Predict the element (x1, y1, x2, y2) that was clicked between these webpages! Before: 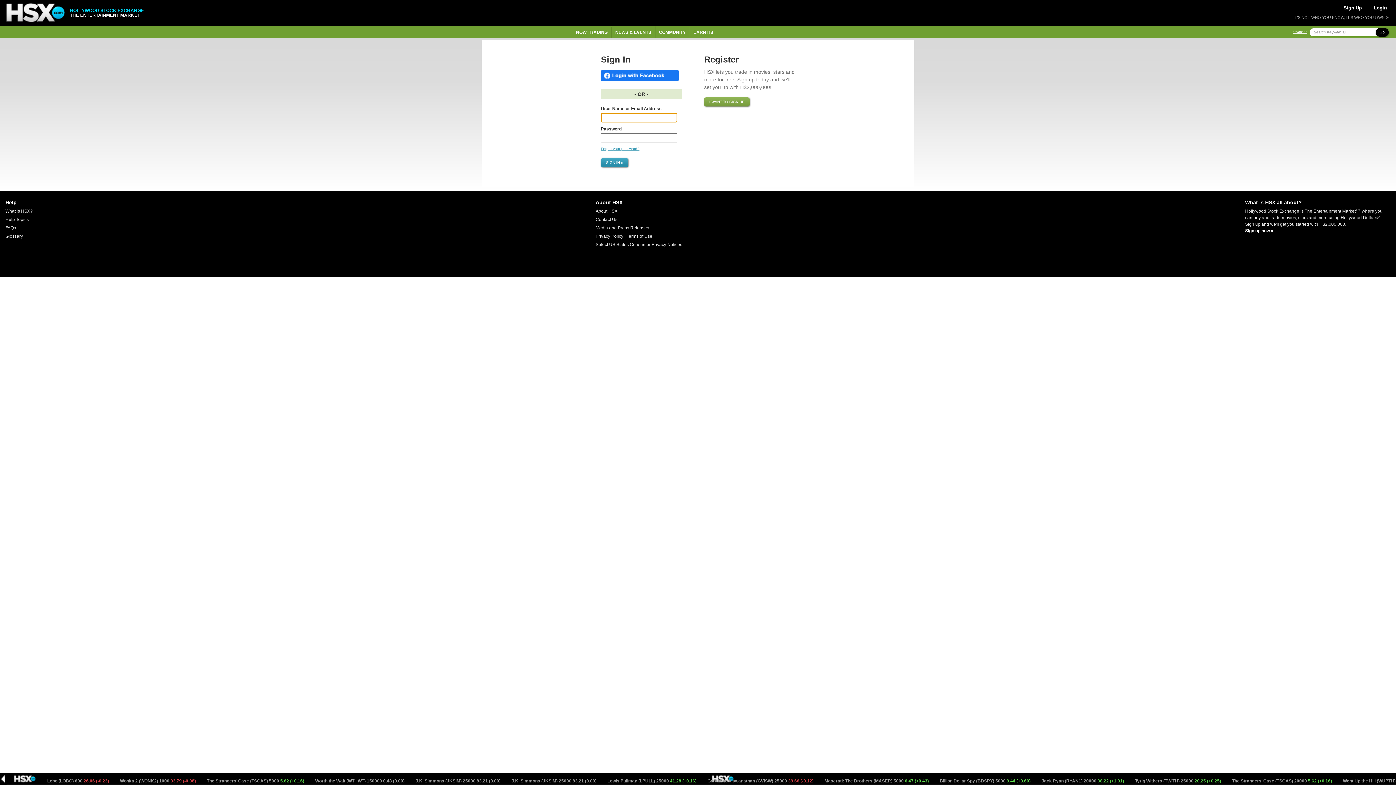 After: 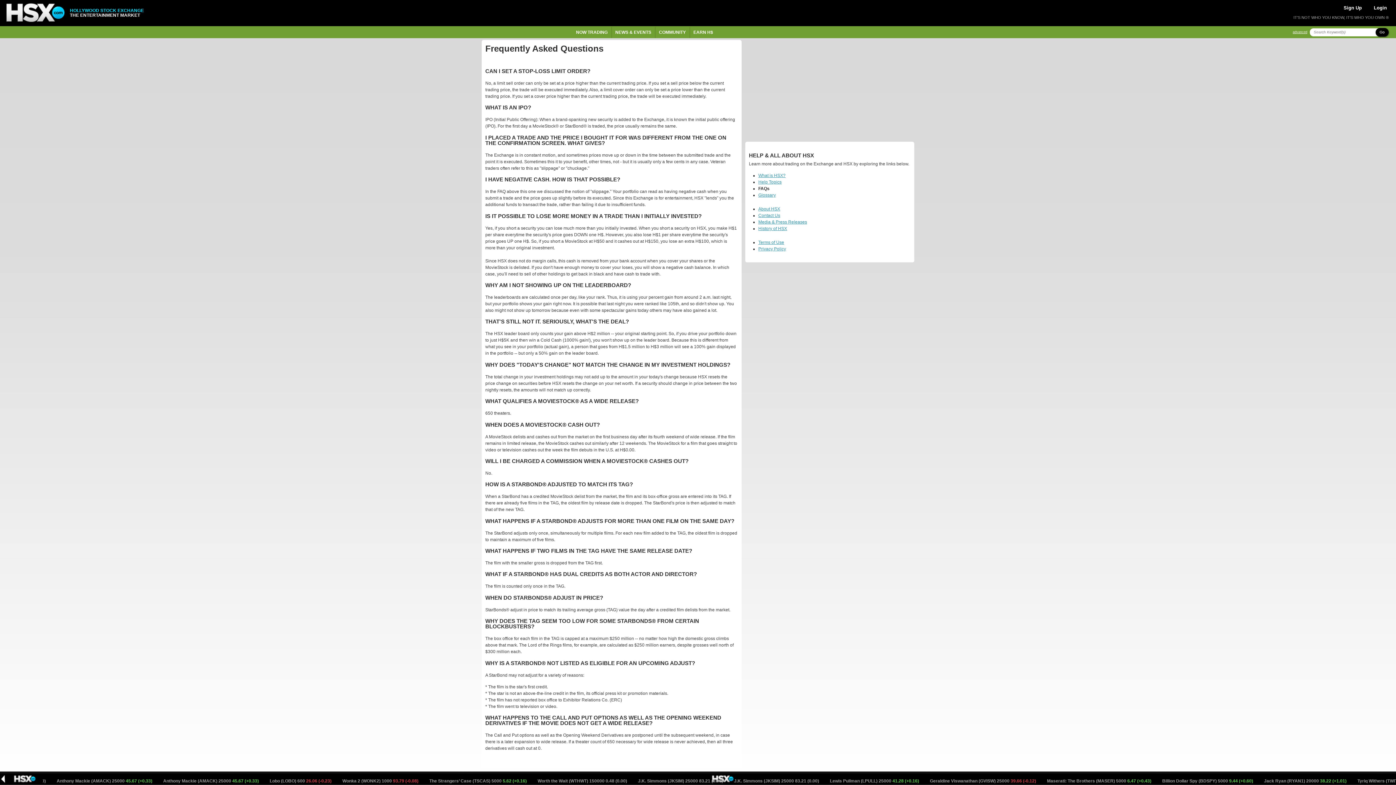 Action: label: FAQs bbox: (5, 225, 16, 230)